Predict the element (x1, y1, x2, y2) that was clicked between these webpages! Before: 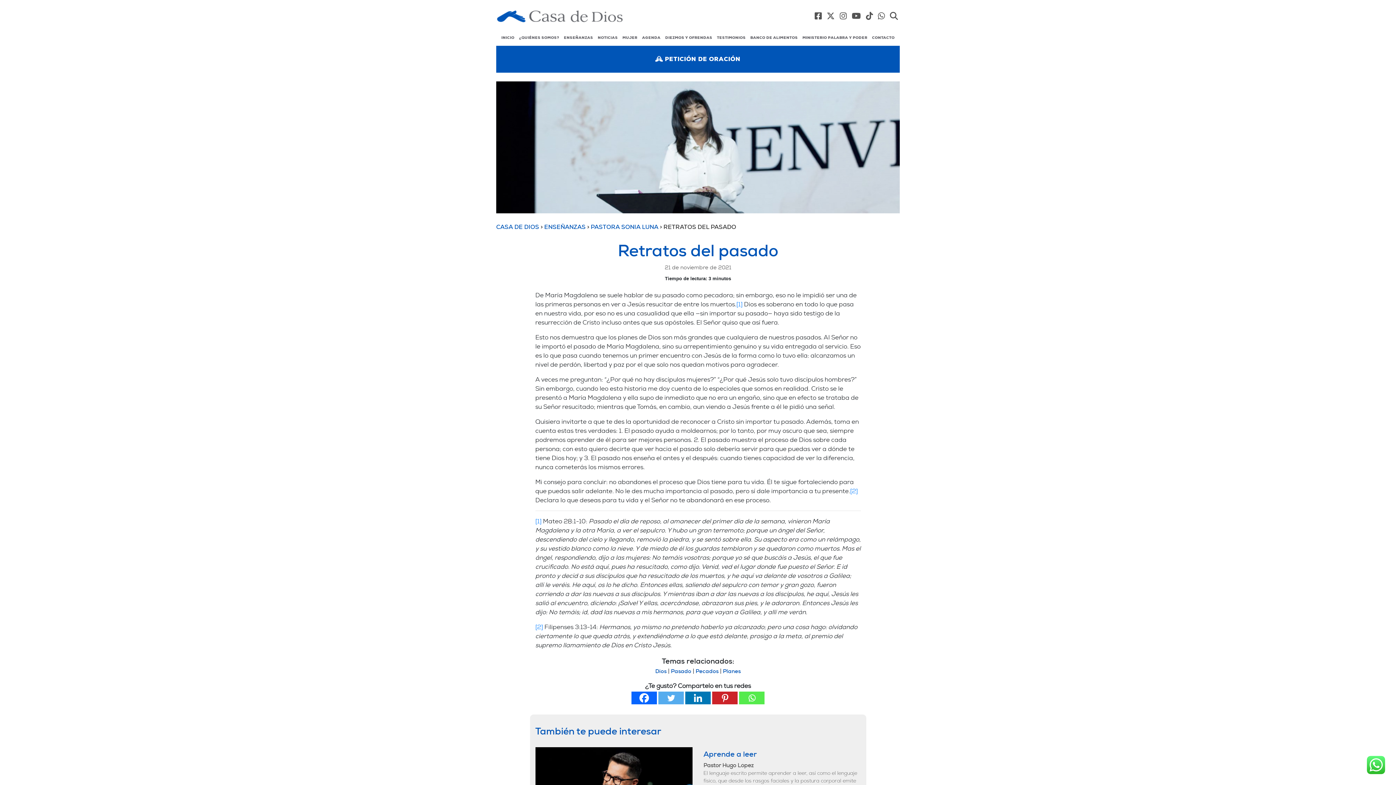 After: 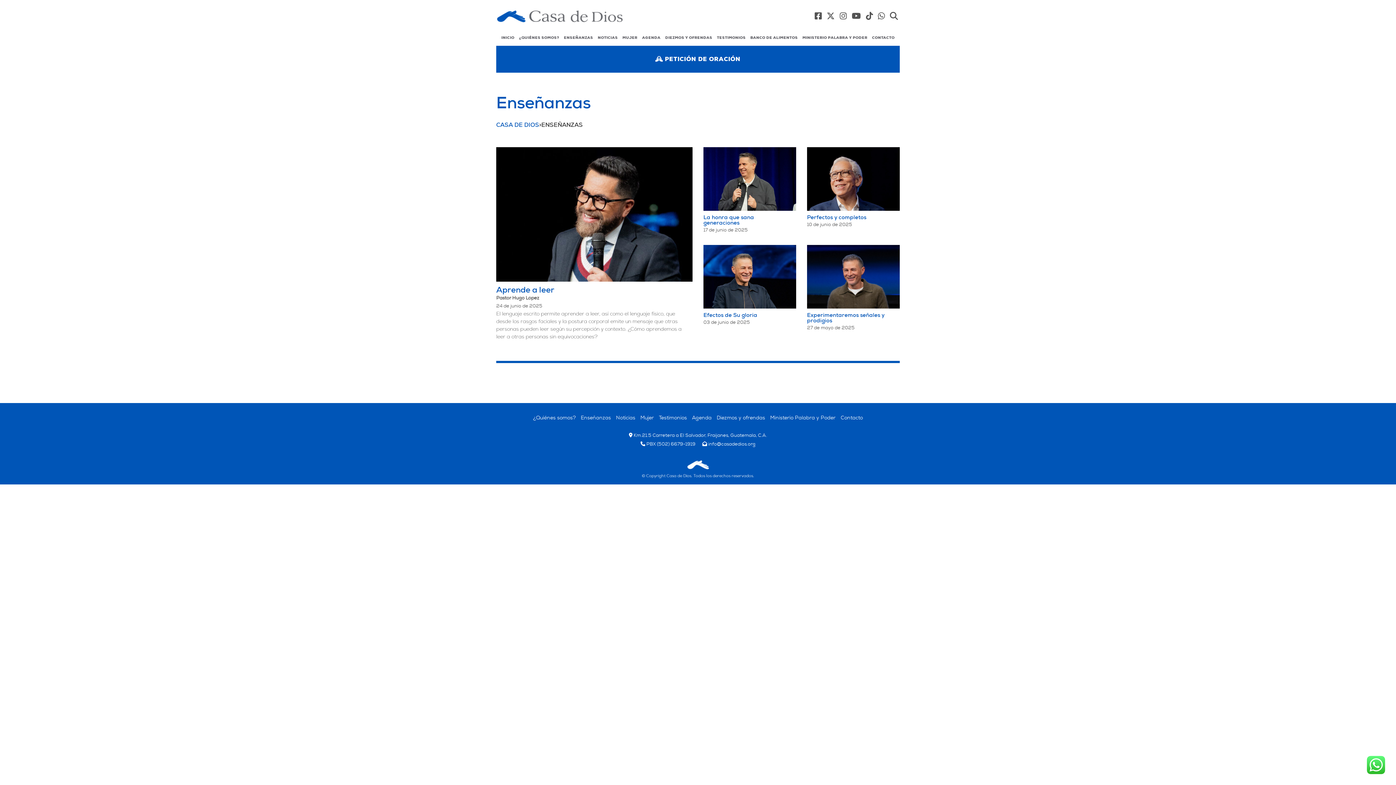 Action: bbox: (561, 35, 595, 40) label: ENSEÑANZAS